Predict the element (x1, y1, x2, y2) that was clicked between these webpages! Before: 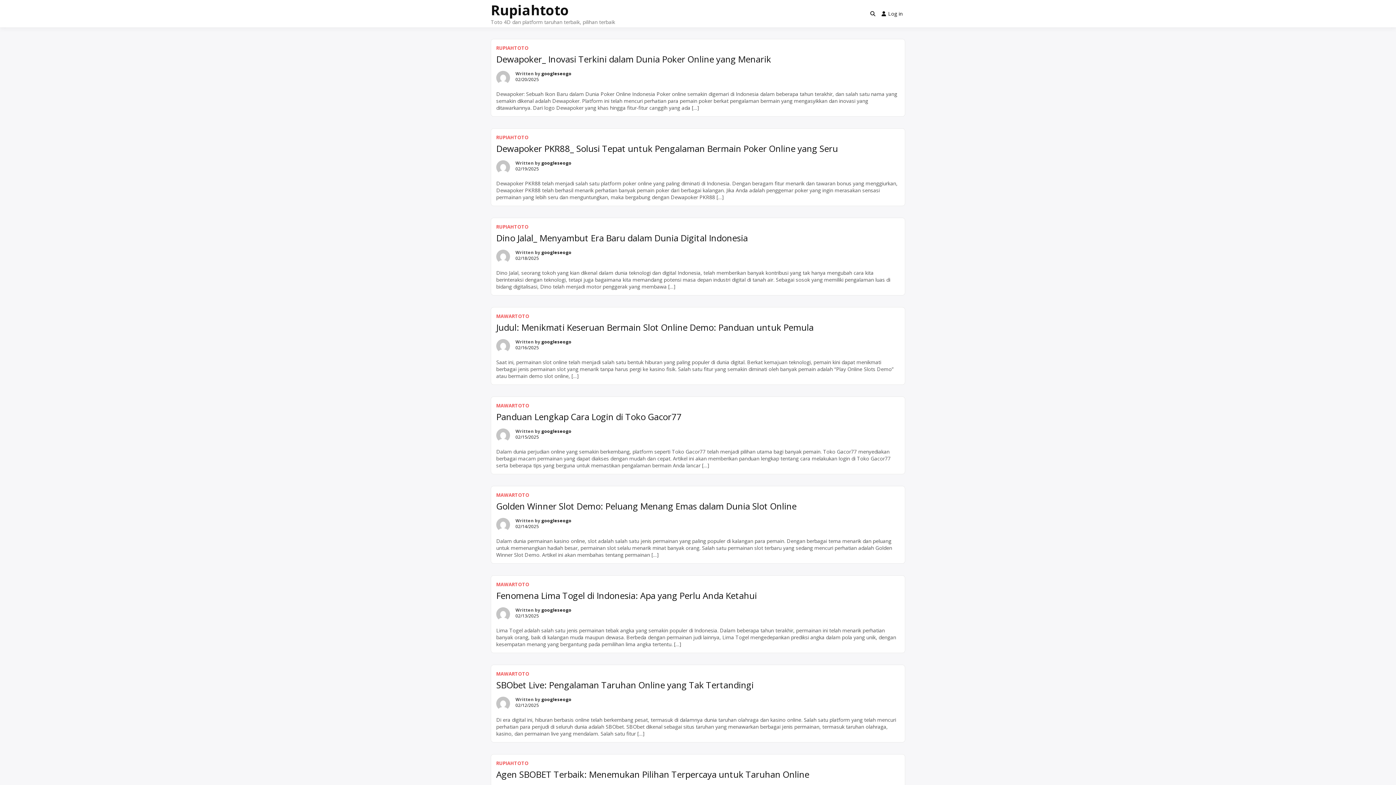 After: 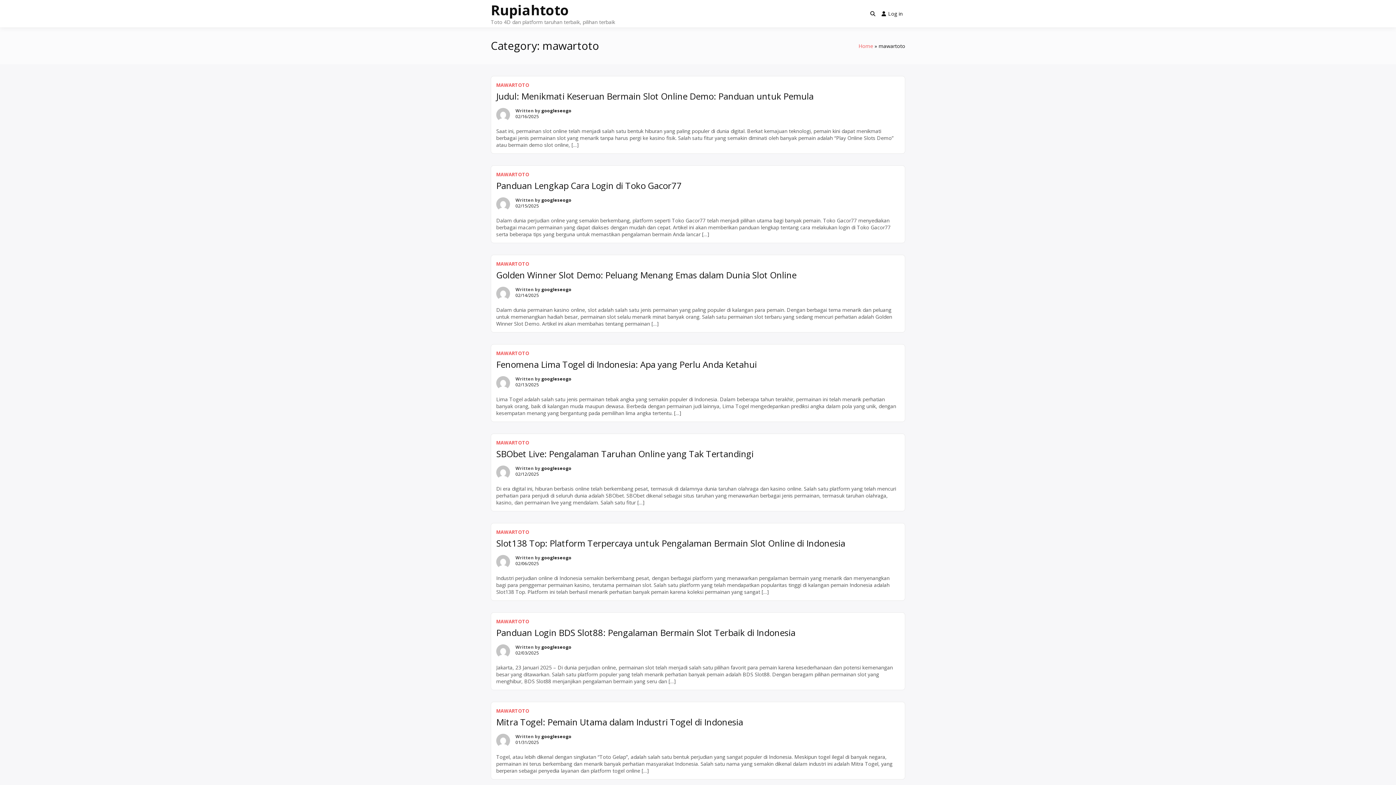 Action: label: MAWARTOTO bbox: (496, 492, 529, 498)